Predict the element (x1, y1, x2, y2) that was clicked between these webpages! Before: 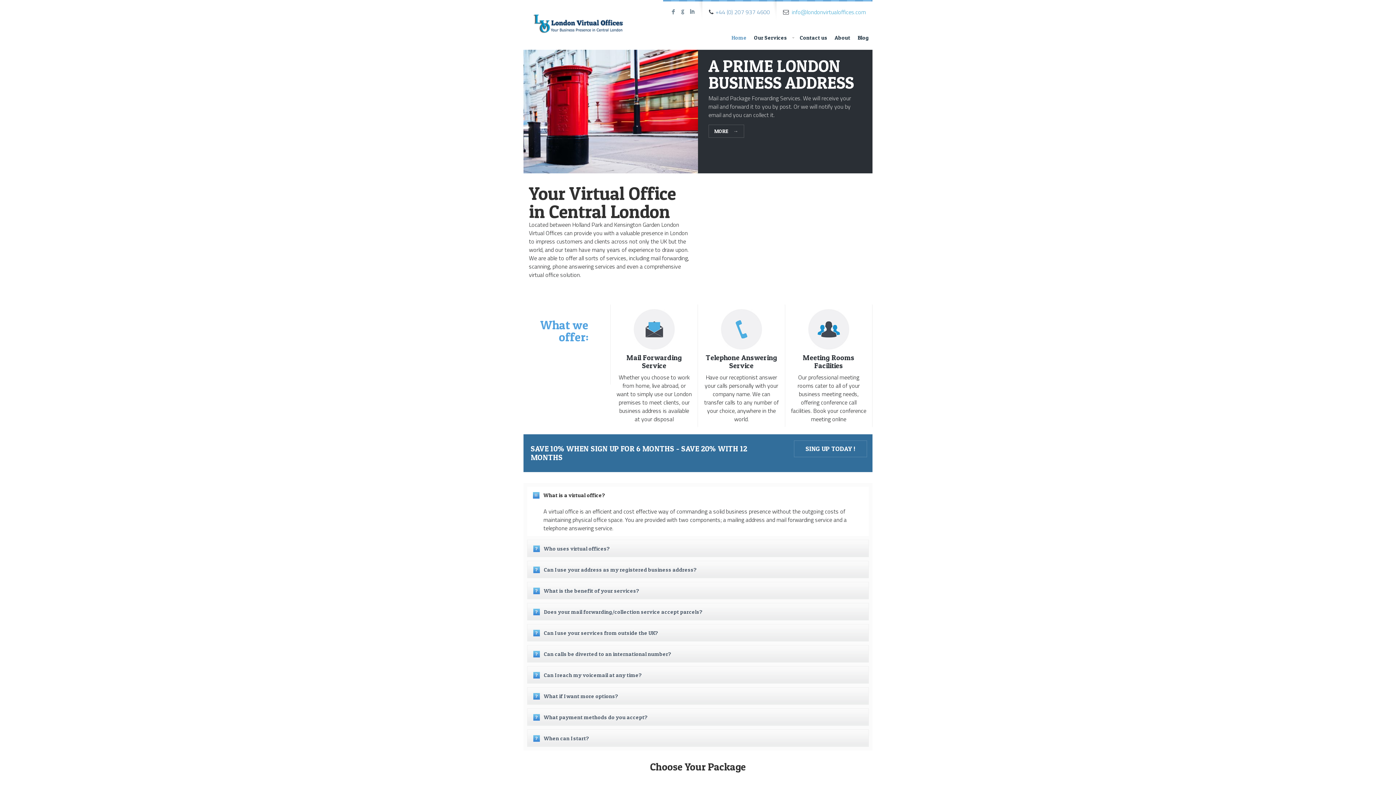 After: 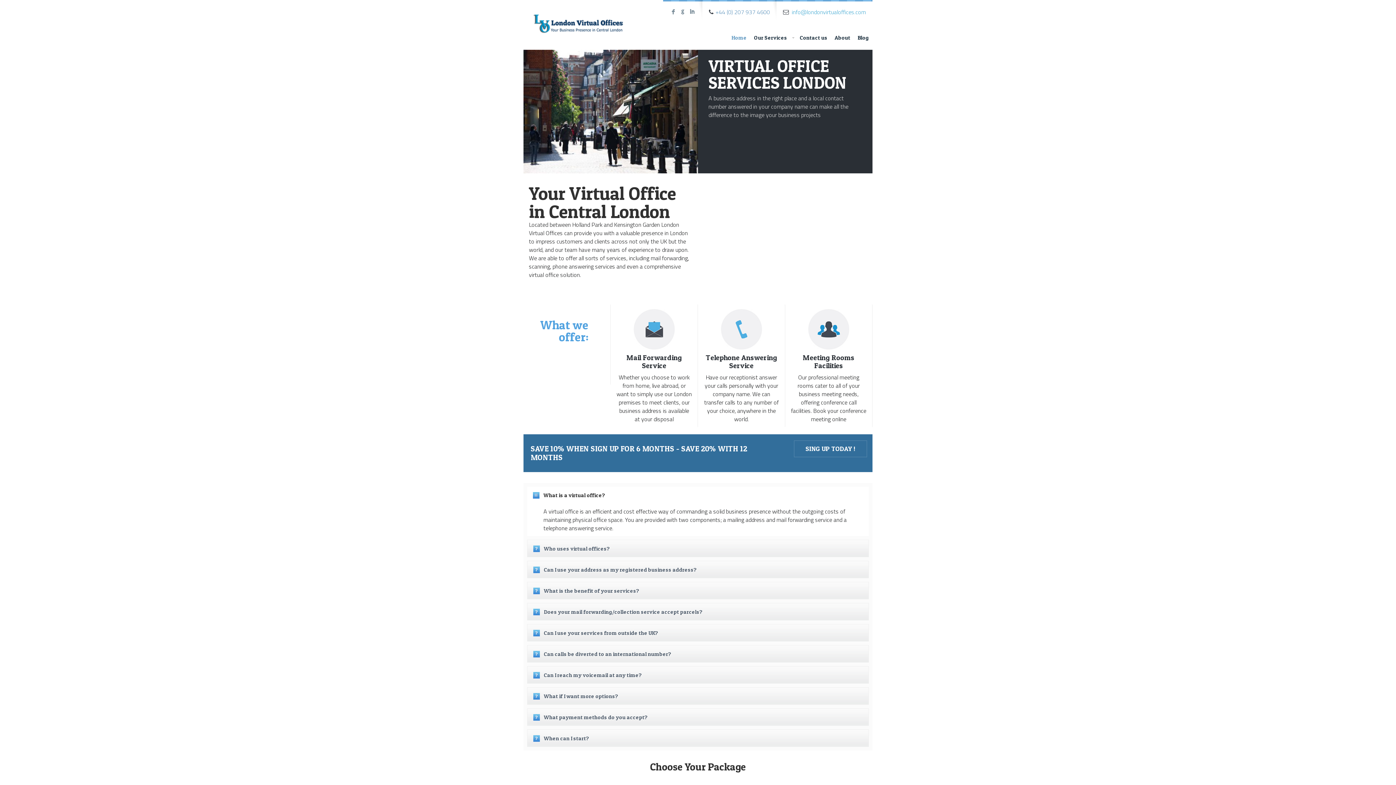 Action: bbox: (728, 30, 750, 44) label: Home